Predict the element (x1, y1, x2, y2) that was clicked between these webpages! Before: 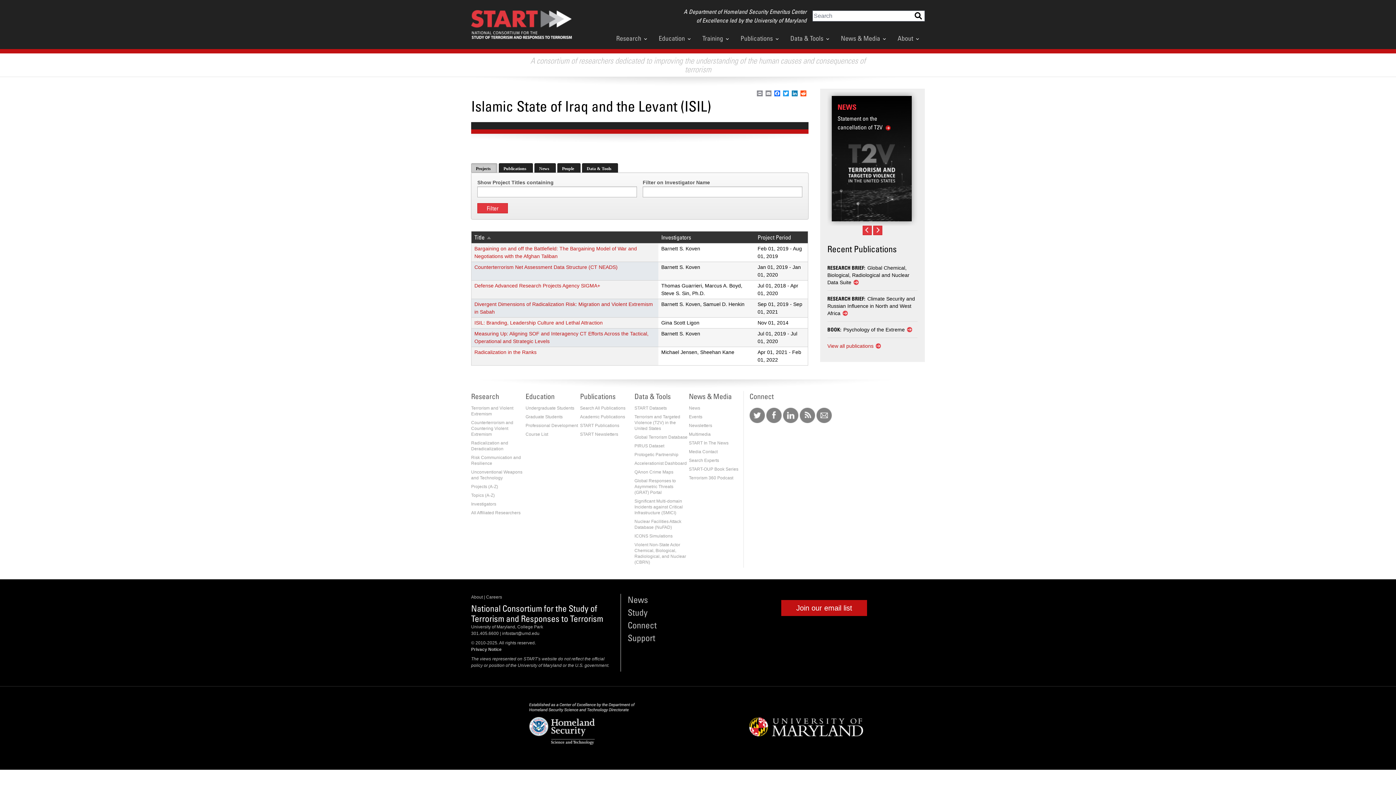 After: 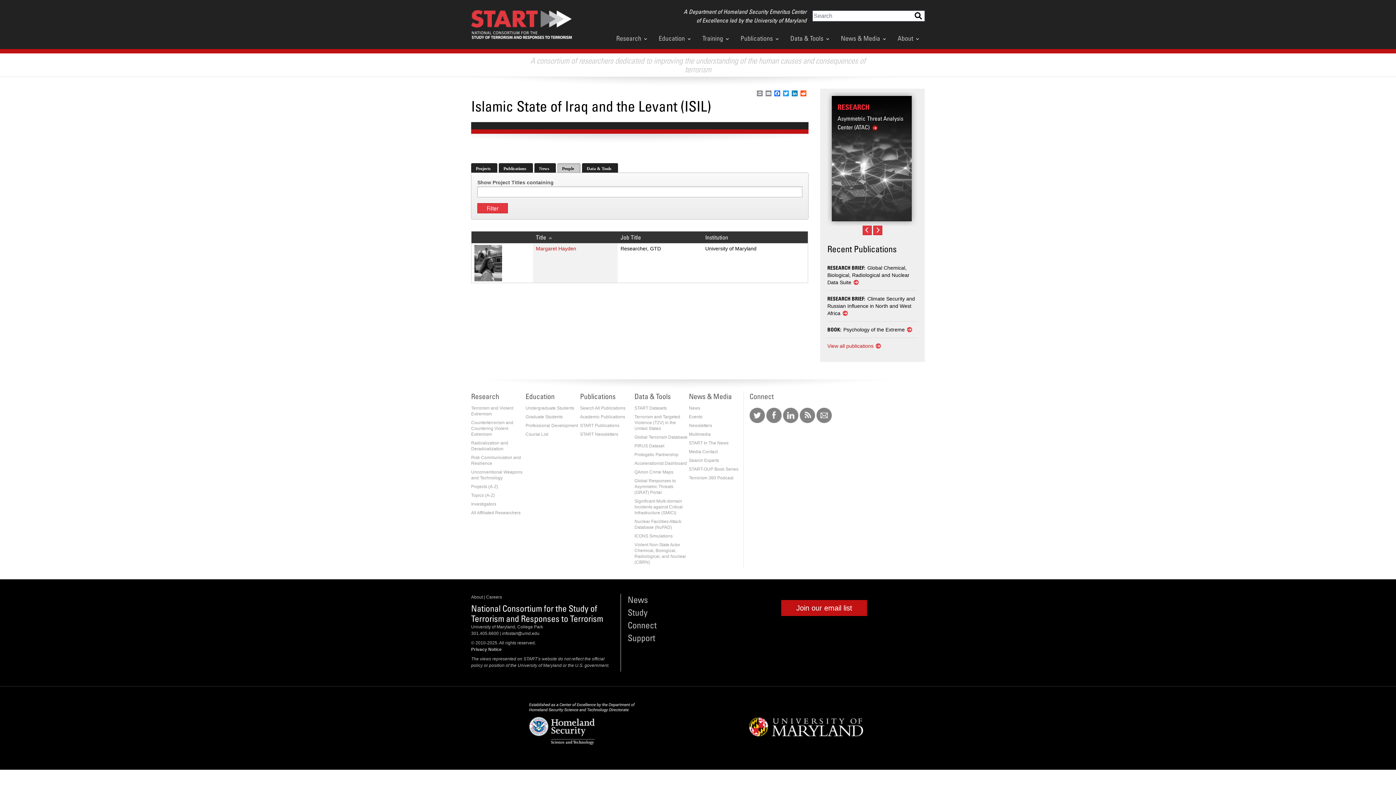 Action: bbox: (557, 163, 580, 172) label: People